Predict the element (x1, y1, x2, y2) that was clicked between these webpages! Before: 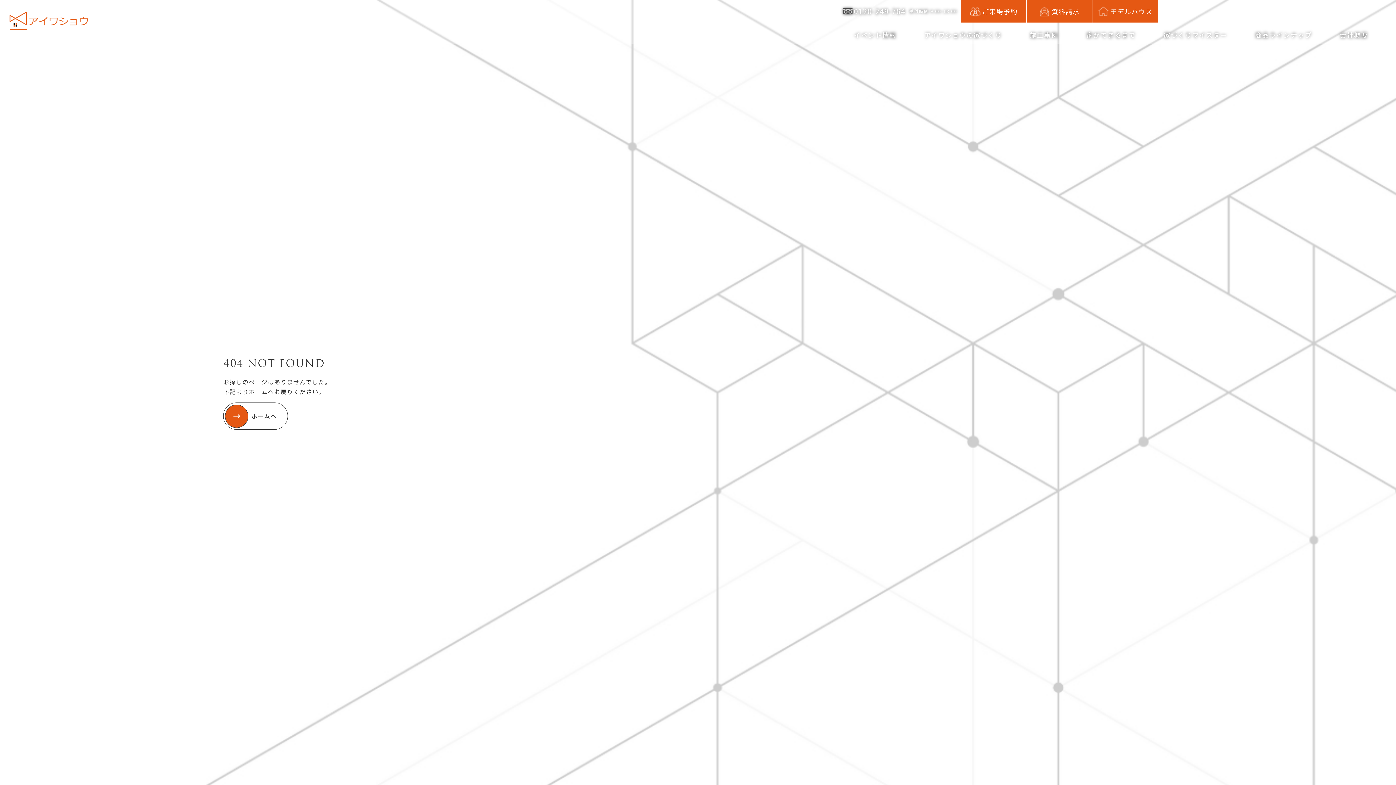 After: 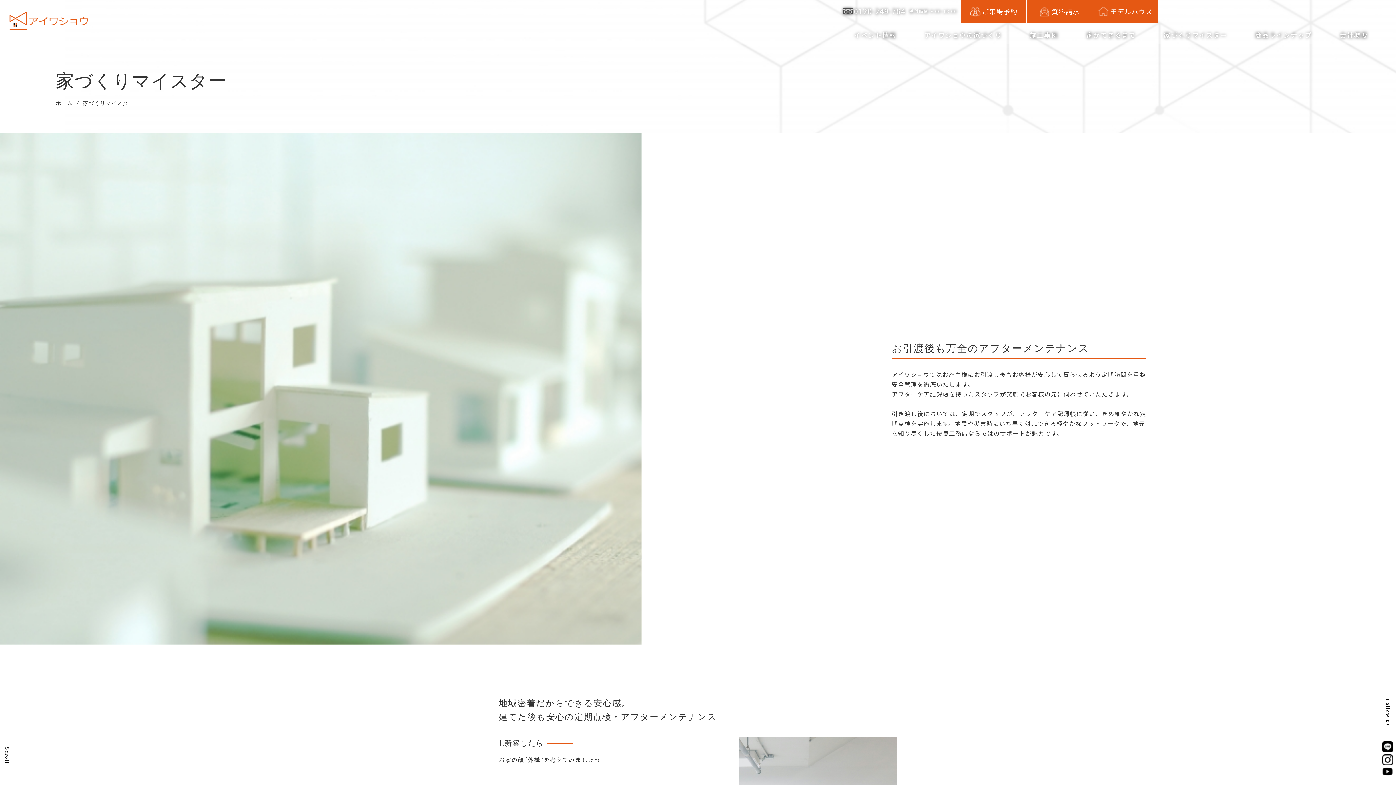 Action: label: 家づくりマイスター bbox: (1164, 30, 1227, 39)